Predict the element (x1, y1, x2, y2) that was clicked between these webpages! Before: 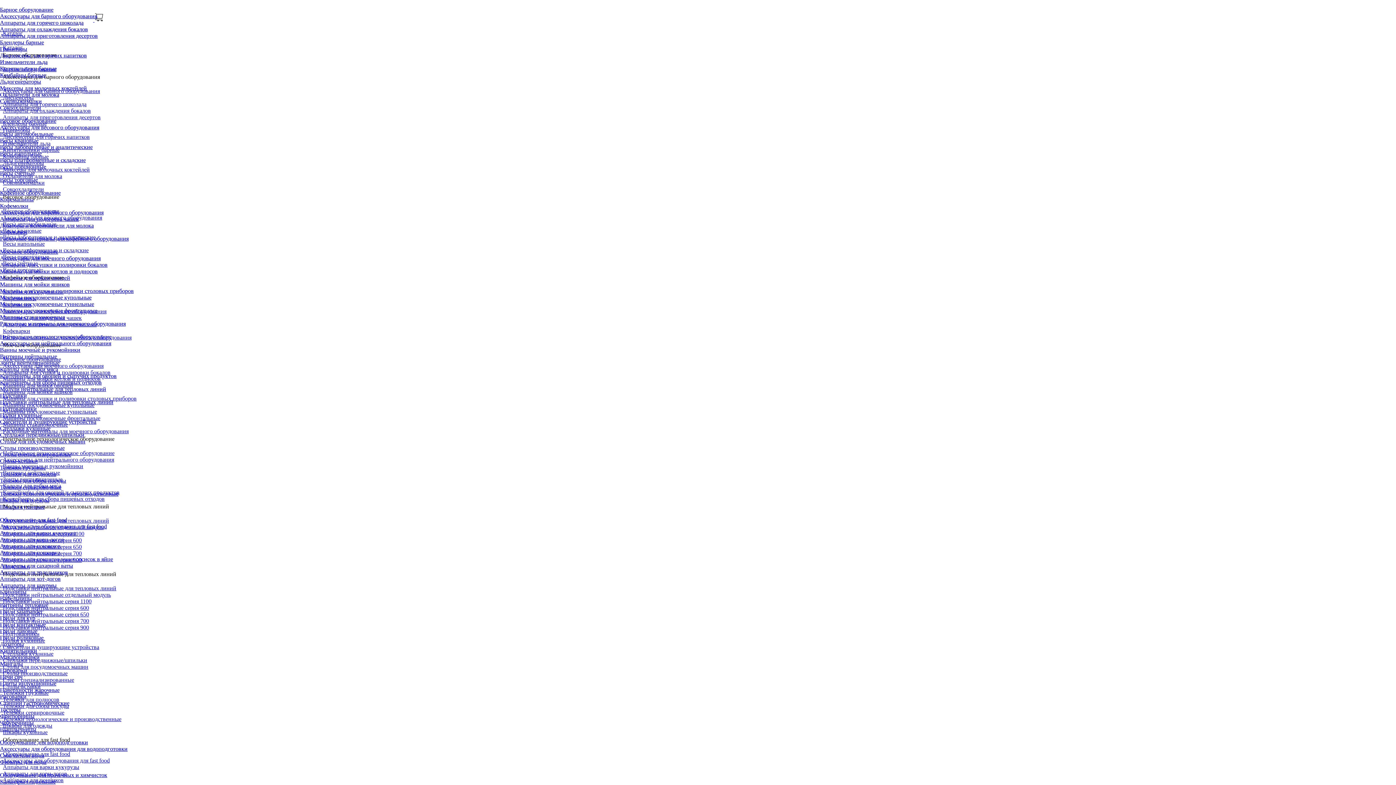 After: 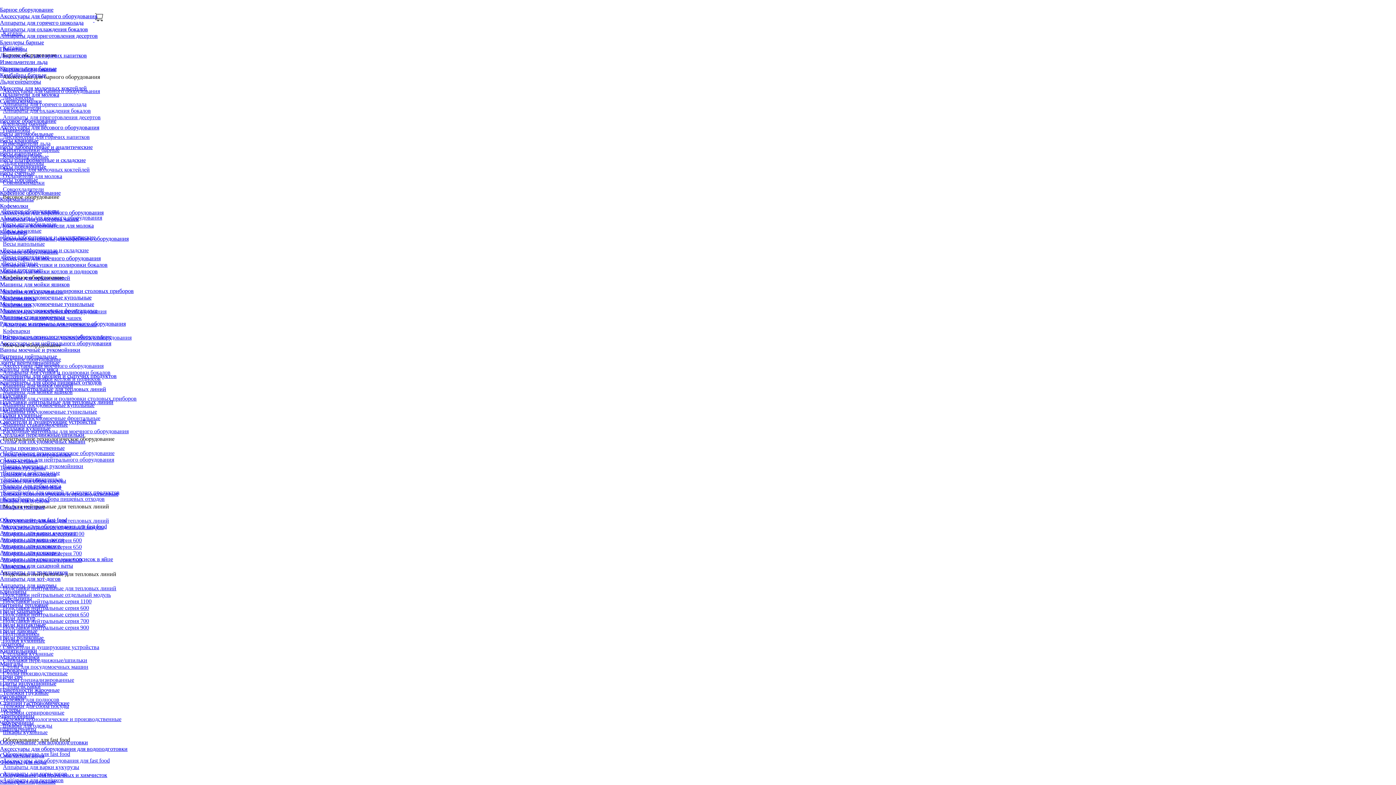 Action: bbox: (0, 641, 24, 647) label: Дозаторы